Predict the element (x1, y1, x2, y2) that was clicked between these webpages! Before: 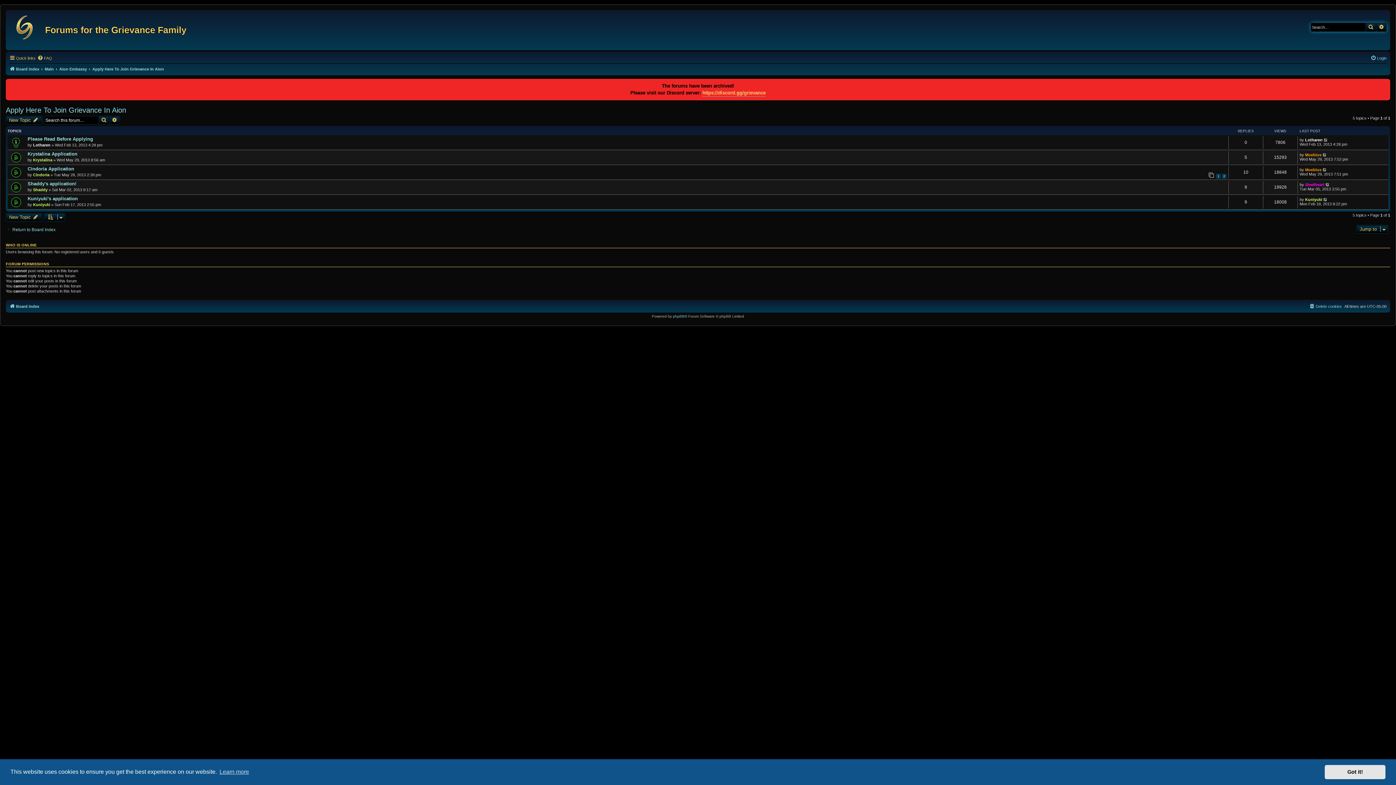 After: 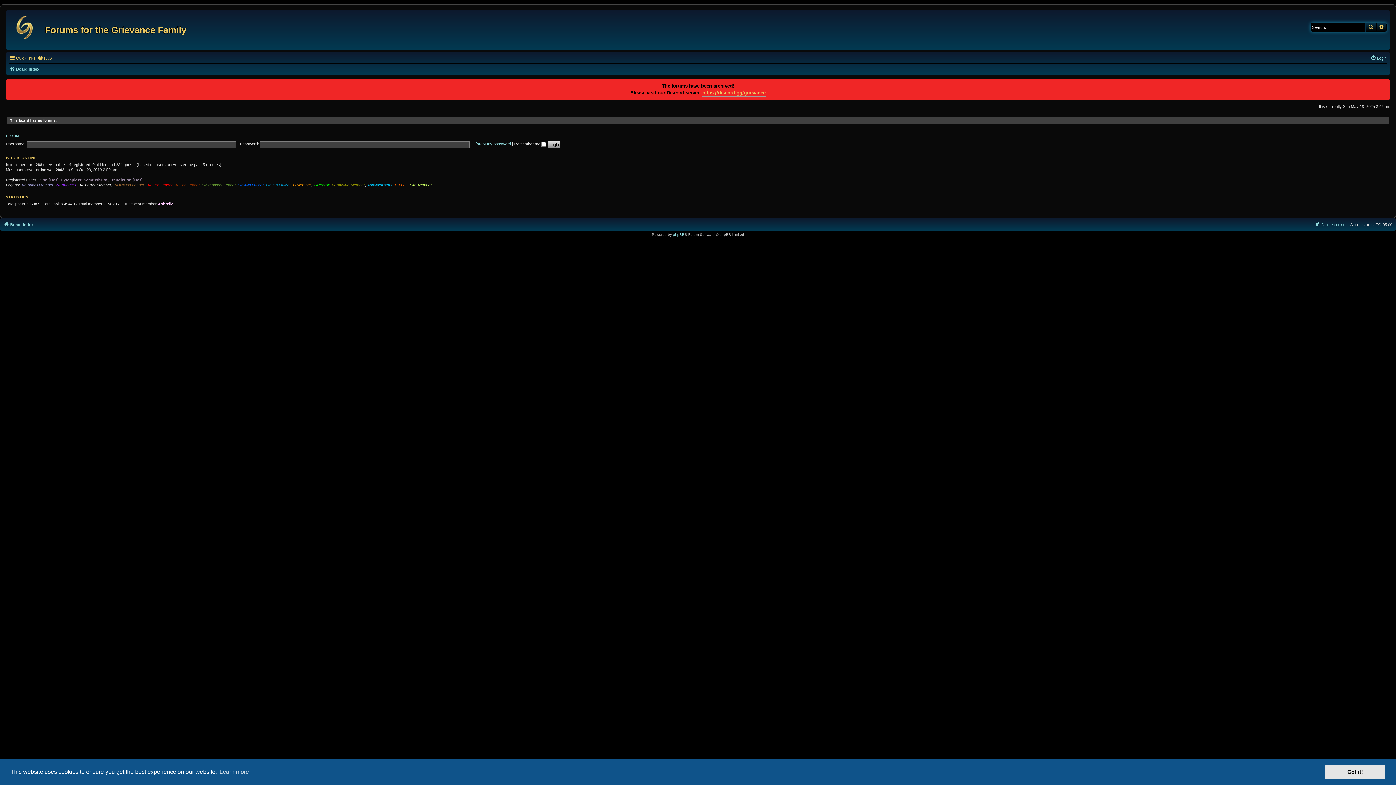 Action: label: Return to Board Index bbox: (5, 226, 55, 232)